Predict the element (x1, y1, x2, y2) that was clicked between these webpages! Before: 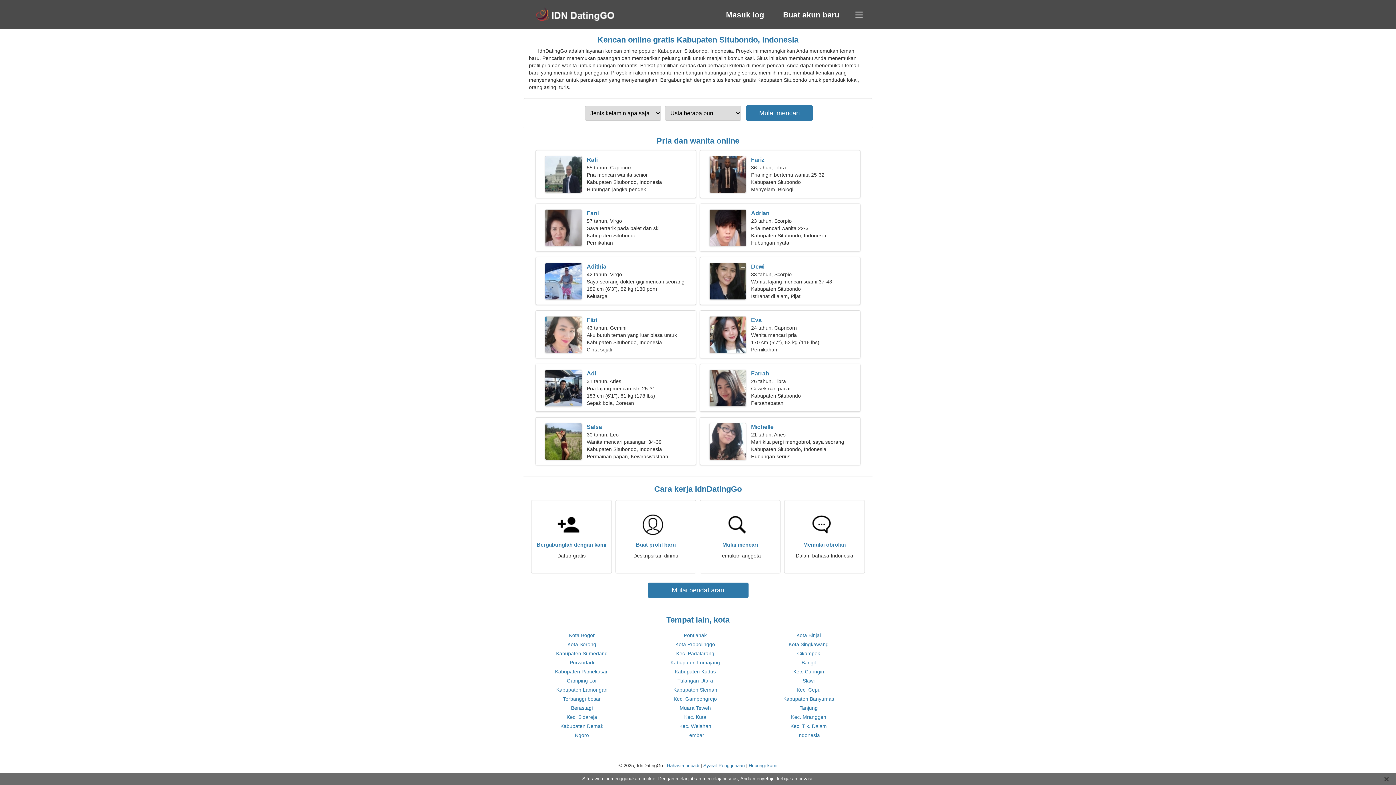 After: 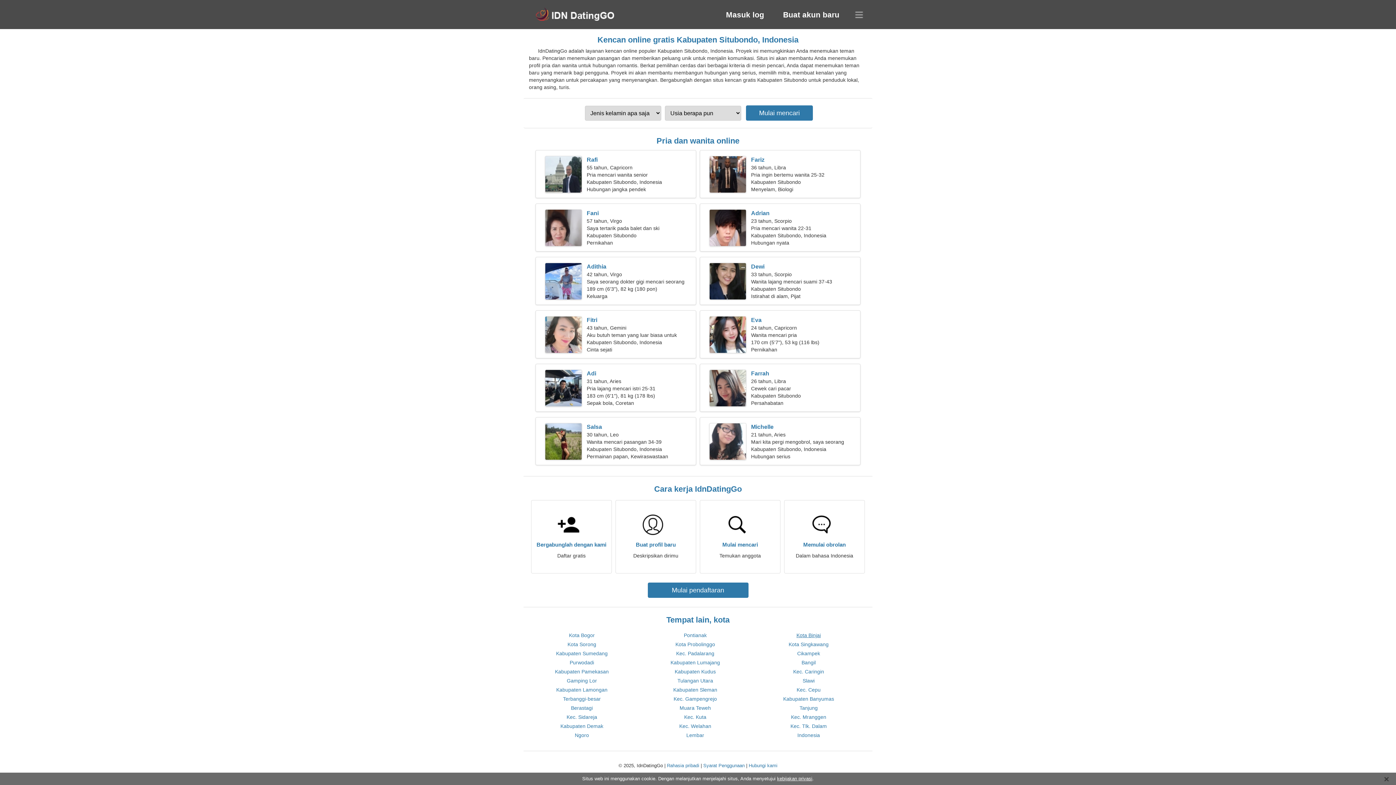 Action: label: Kota Binjai bbox: (796, 632, 821, 638)